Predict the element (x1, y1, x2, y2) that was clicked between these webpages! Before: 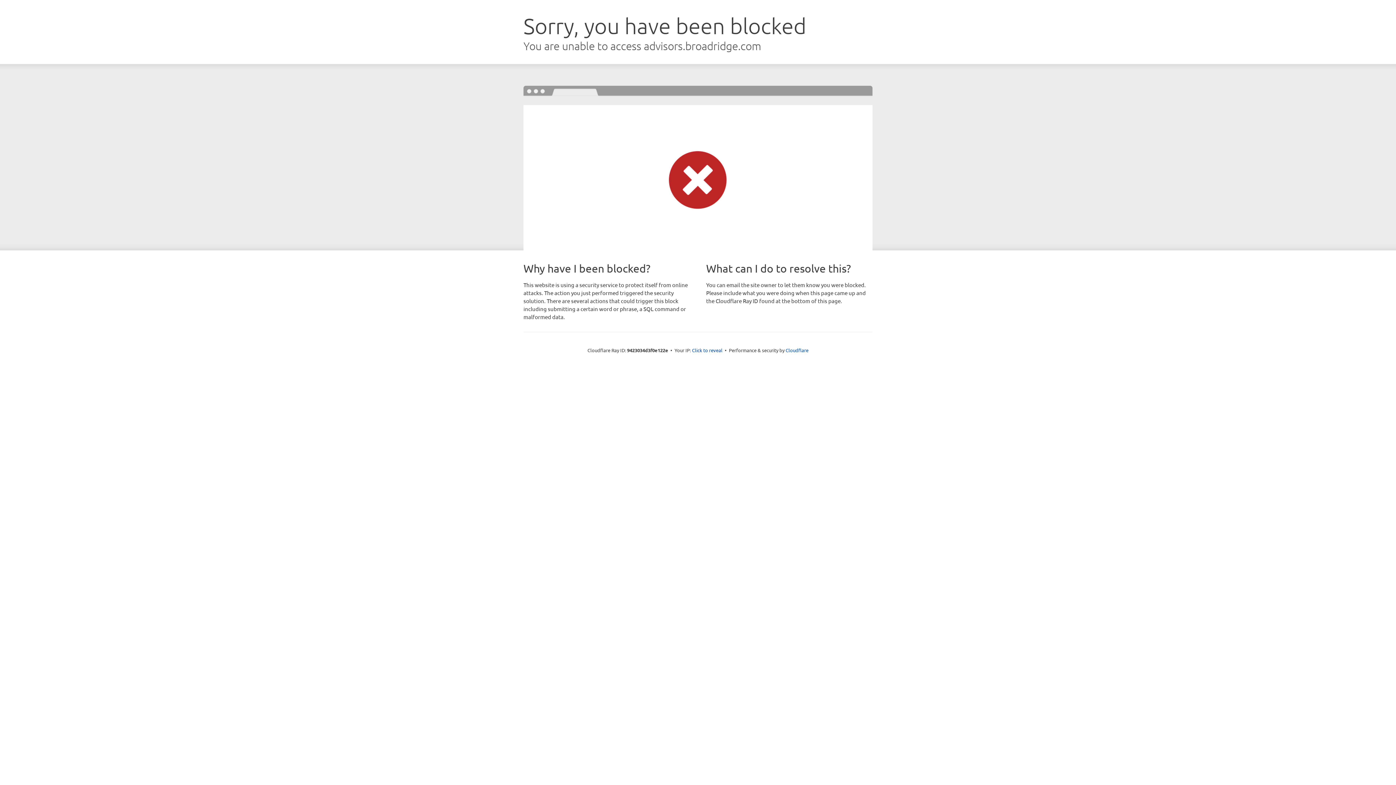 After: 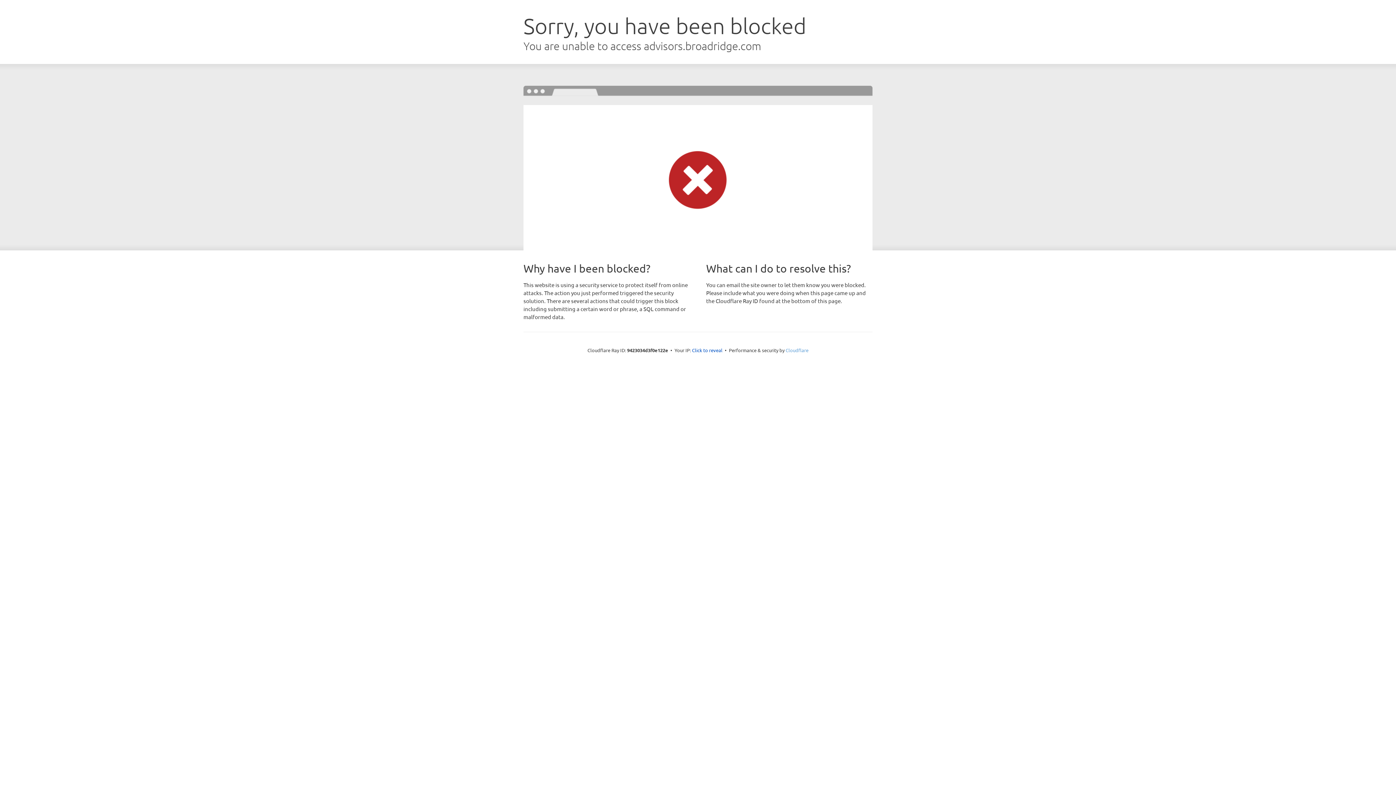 Action: label: Cloudflare bbox: (785, 347, 808, 353)